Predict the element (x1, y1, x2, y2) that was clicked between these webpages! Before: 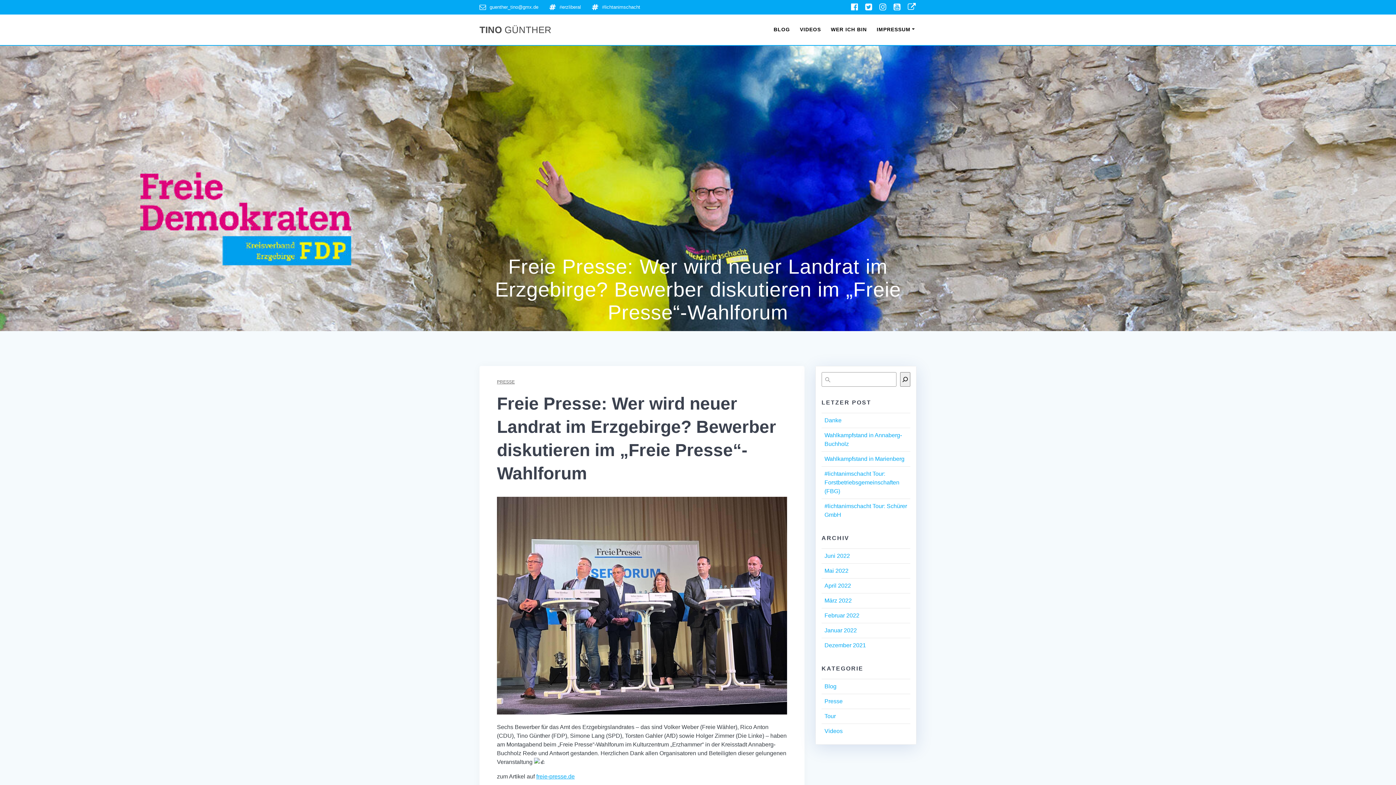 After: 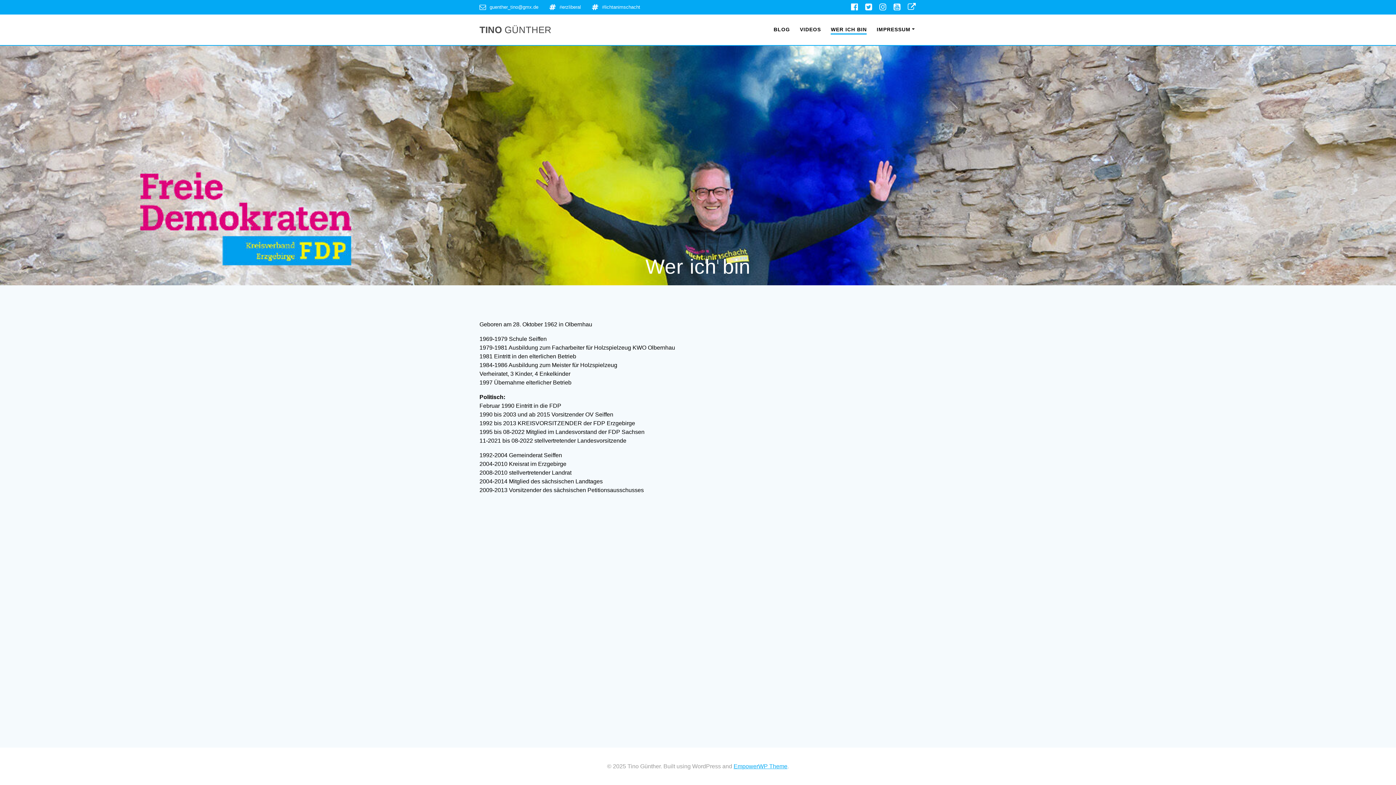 Action: label: WER ICH BIN bbox: (831, 25, 867, 34)